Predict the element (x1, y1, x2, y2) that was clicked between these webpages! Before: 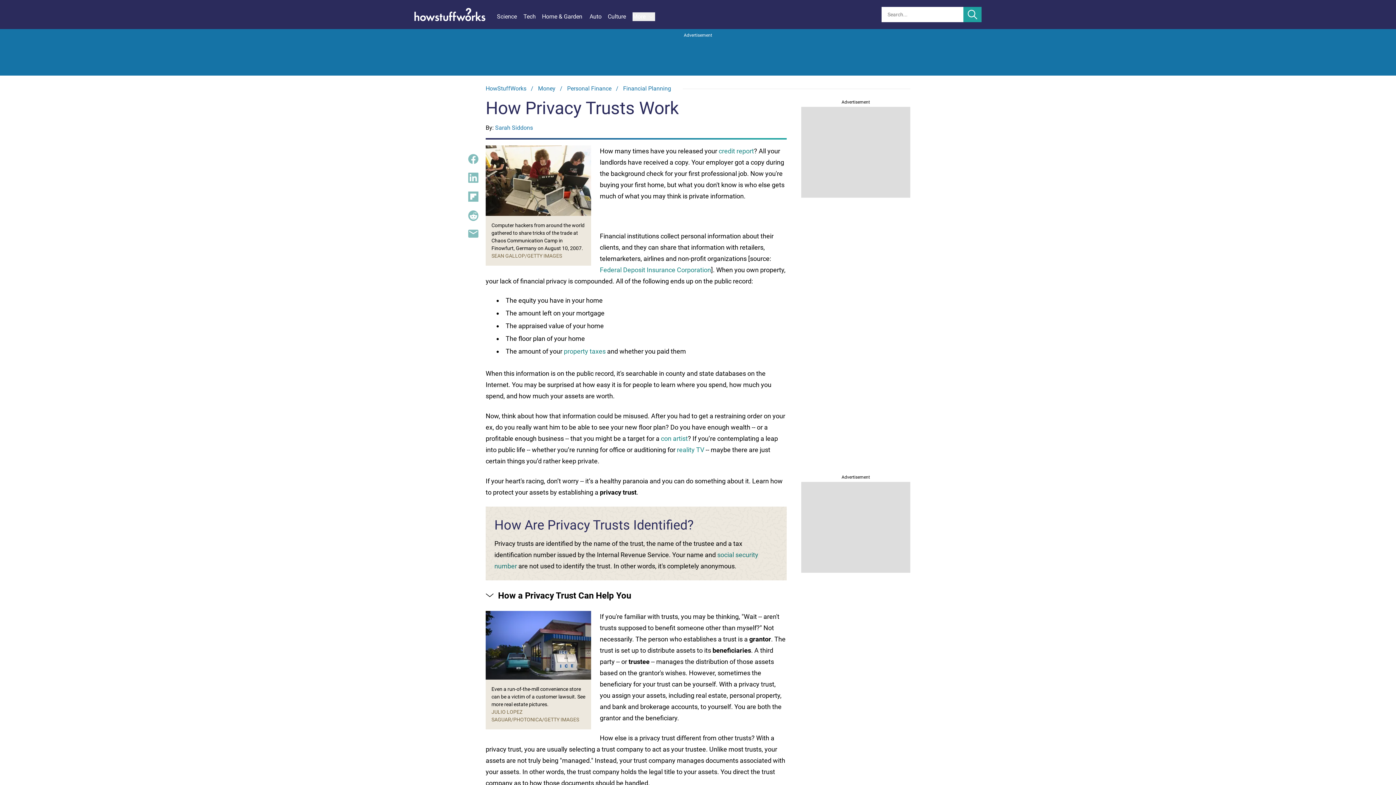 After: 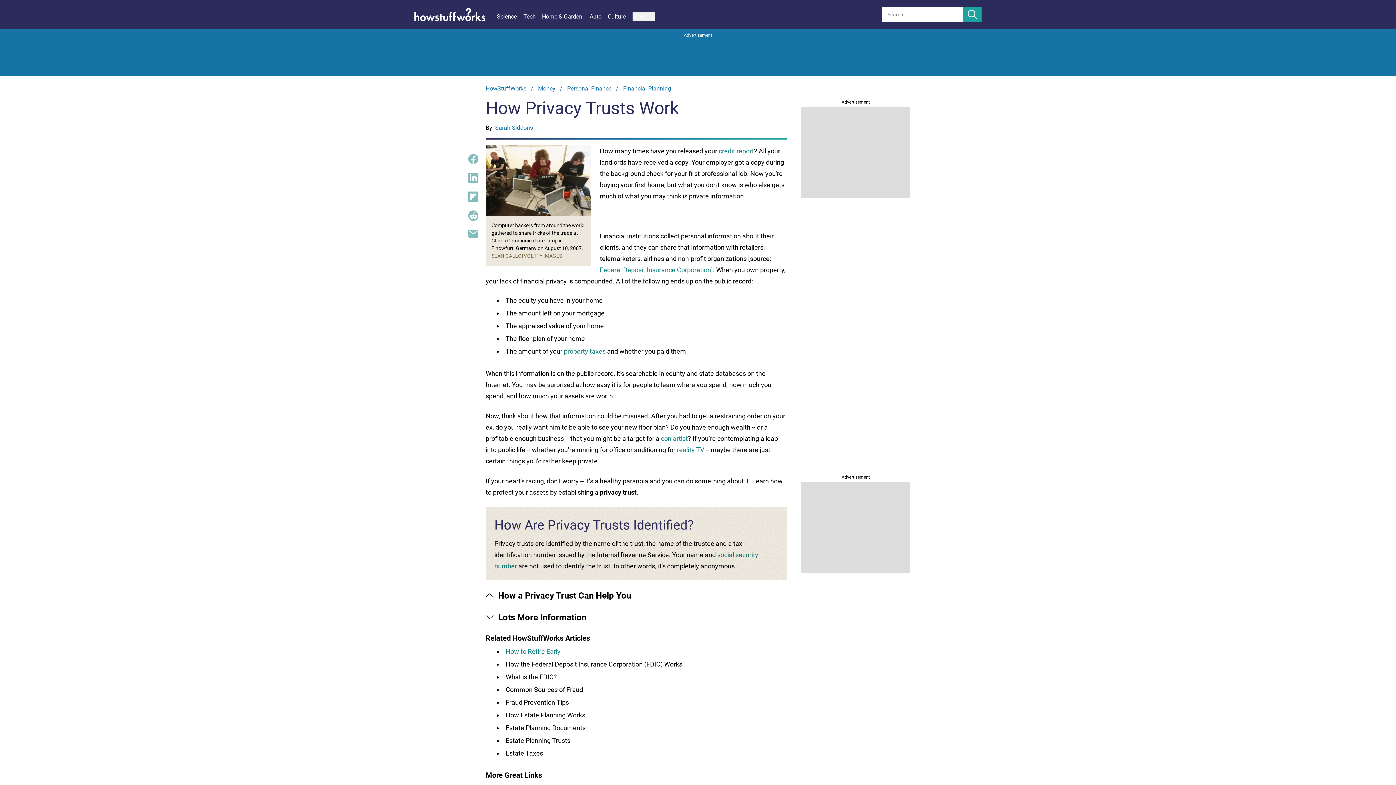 Action: bbox: (485, 589, 786, 602) label: How a Privacy Trust Can Help You